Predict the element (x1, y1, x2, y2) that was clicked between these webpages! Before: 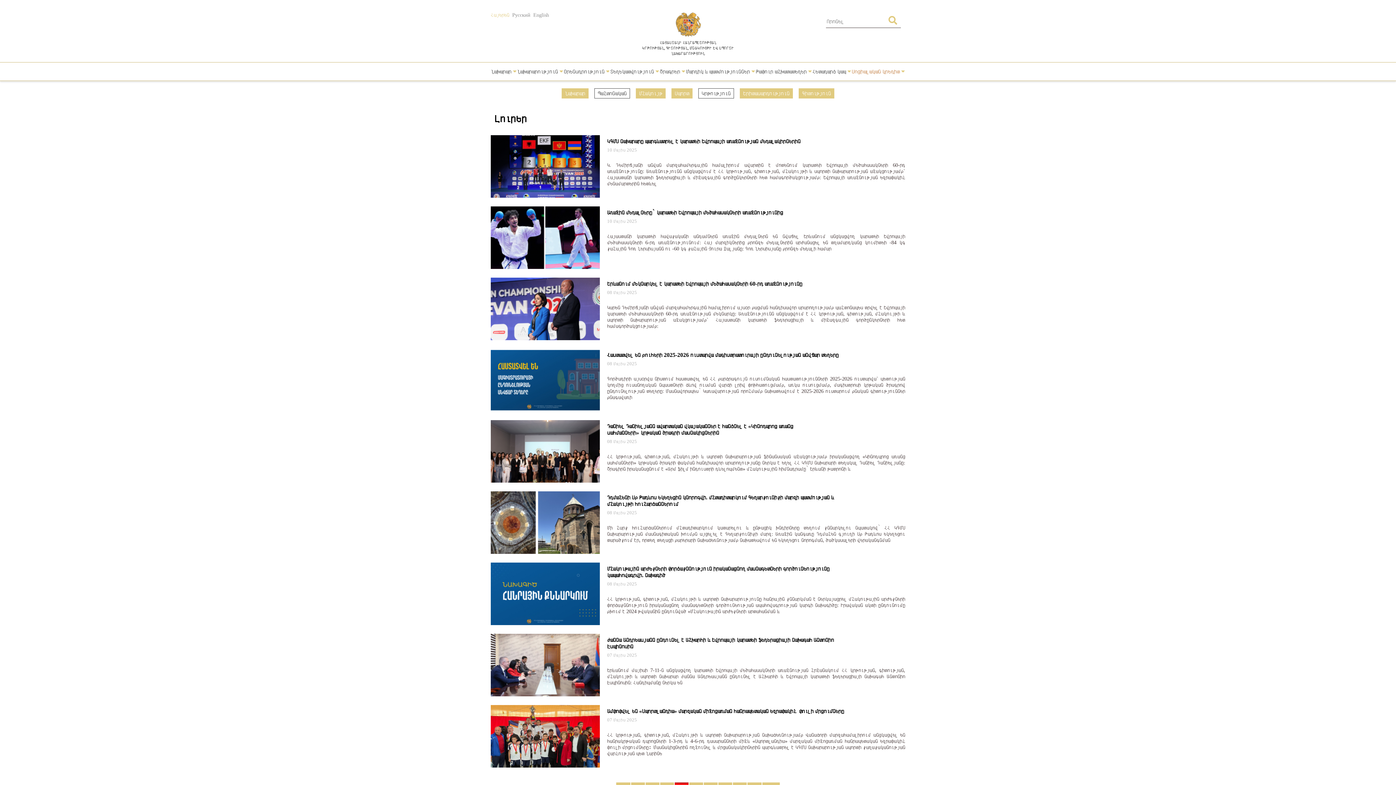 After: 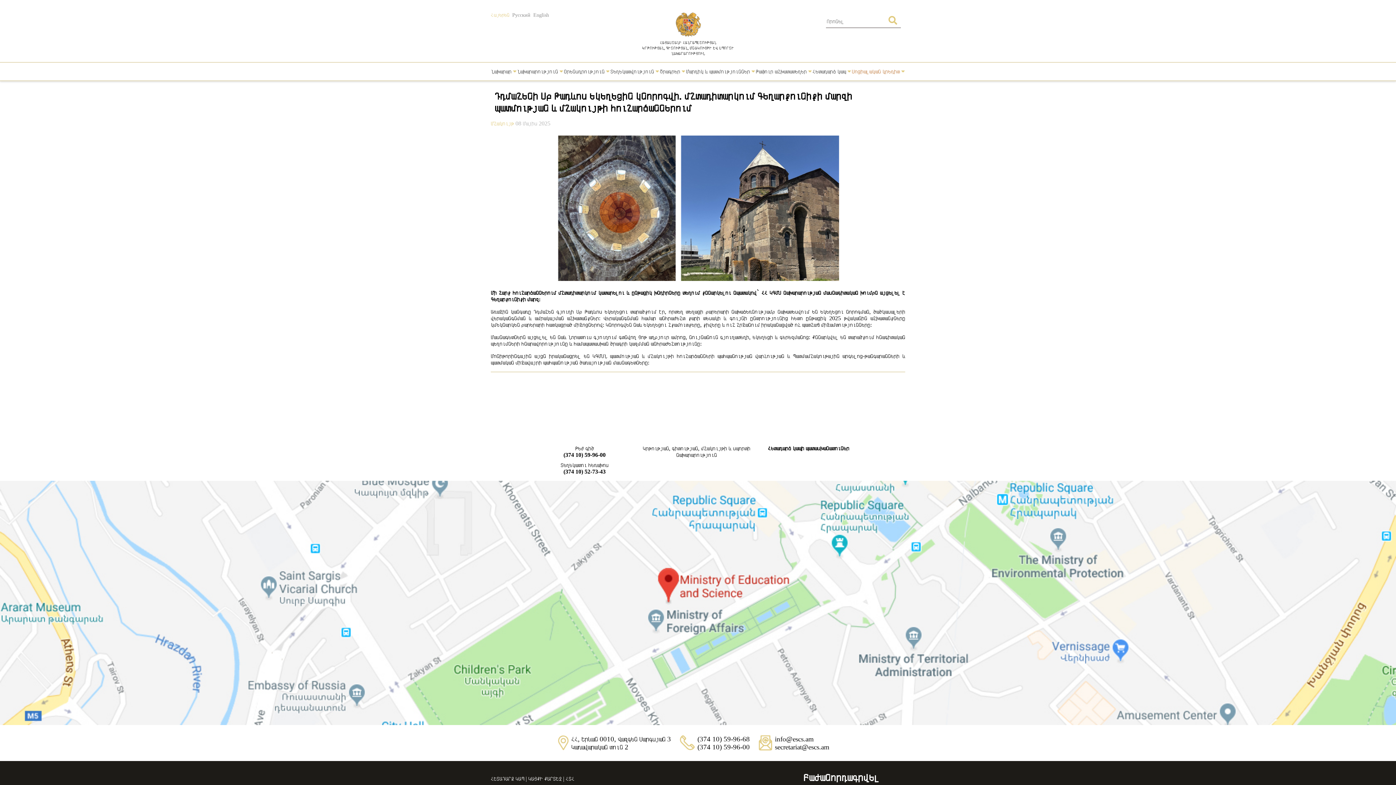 Action: label: Դդմաշենի Սբ Թադևոս եկեղեցին կնորոգվի. մշտադիտարկում Գեղարքունիքի մարզի պատմության և մշակույթի հուշարձաններում
08 Մայիս 2025

Մի շարք հուշարձաններում մշտադիտարկում կատարելու և ընթացիկ խնդիրները տեղում քննարկելու նպատակով՝ ՀՀ ԿԳՄՍ նախարարության մասնագիտական խումբն այցելել է Գեղարքունիքի մարզ: Առաջին կանգառը Դդմաշեն գյուղի Սբ Թադևոս եկեղեցու տարածքում էր, որտեղ տեղացի բարերարի նախաձեռնությամբ նախատեսվում են եկեղեցու նորոգման, ծածկասալերի վերականգնման bbox: (490, 491, 905, 555)